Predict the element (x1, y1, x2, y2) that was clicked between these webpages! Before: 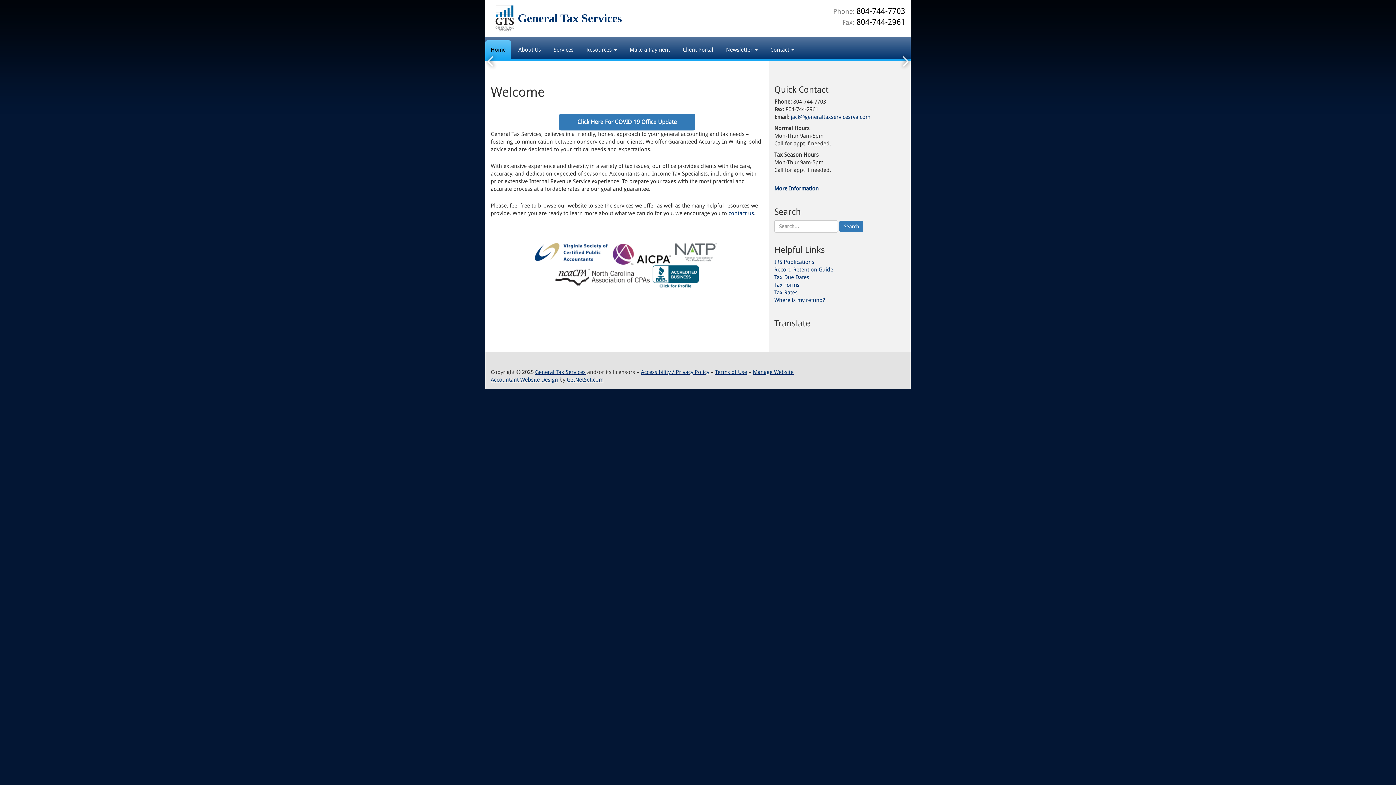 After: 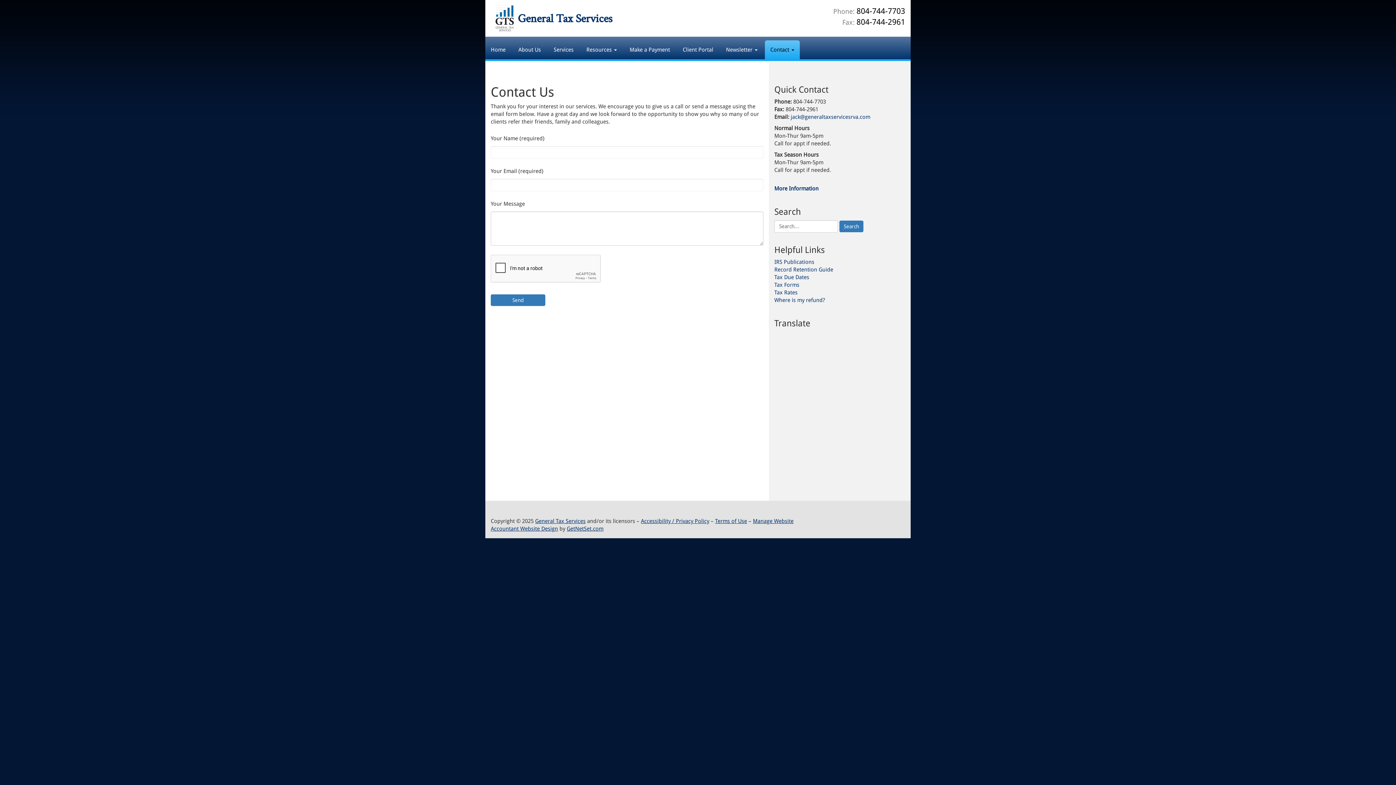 Action: bbox: (774, 185, 818, 192) label: More Information